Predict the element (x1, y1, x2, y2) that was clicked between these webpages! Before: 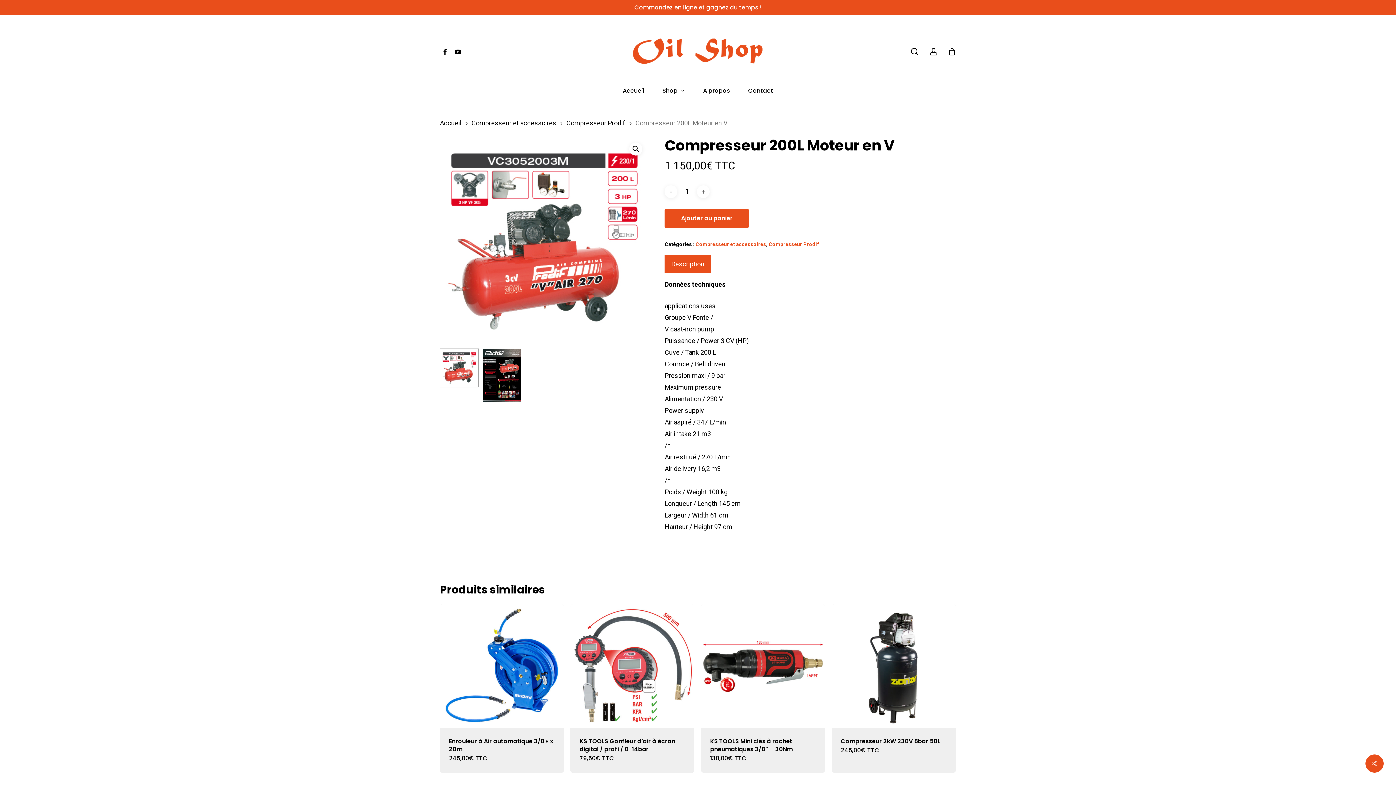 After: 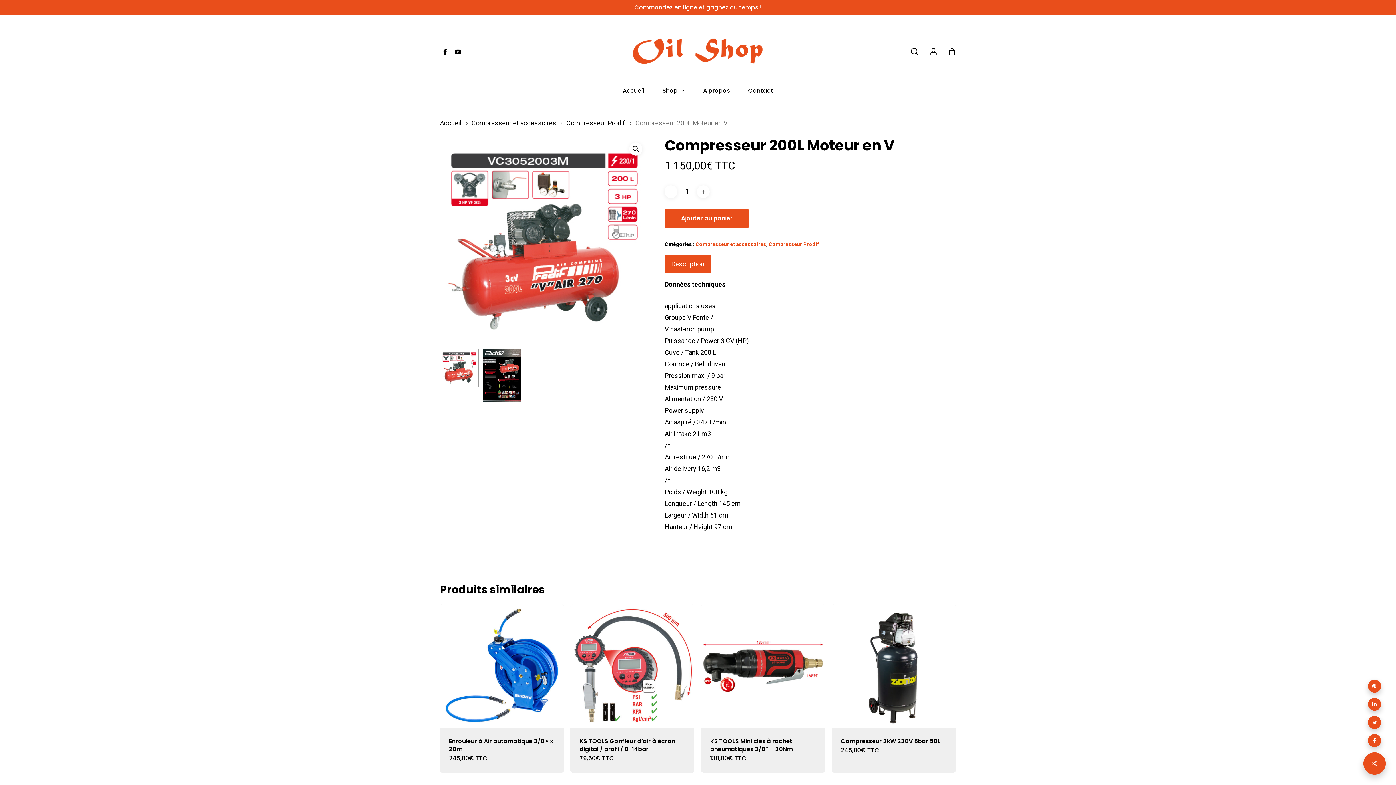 Action: bbox: (1365, 754, 1384, 773)